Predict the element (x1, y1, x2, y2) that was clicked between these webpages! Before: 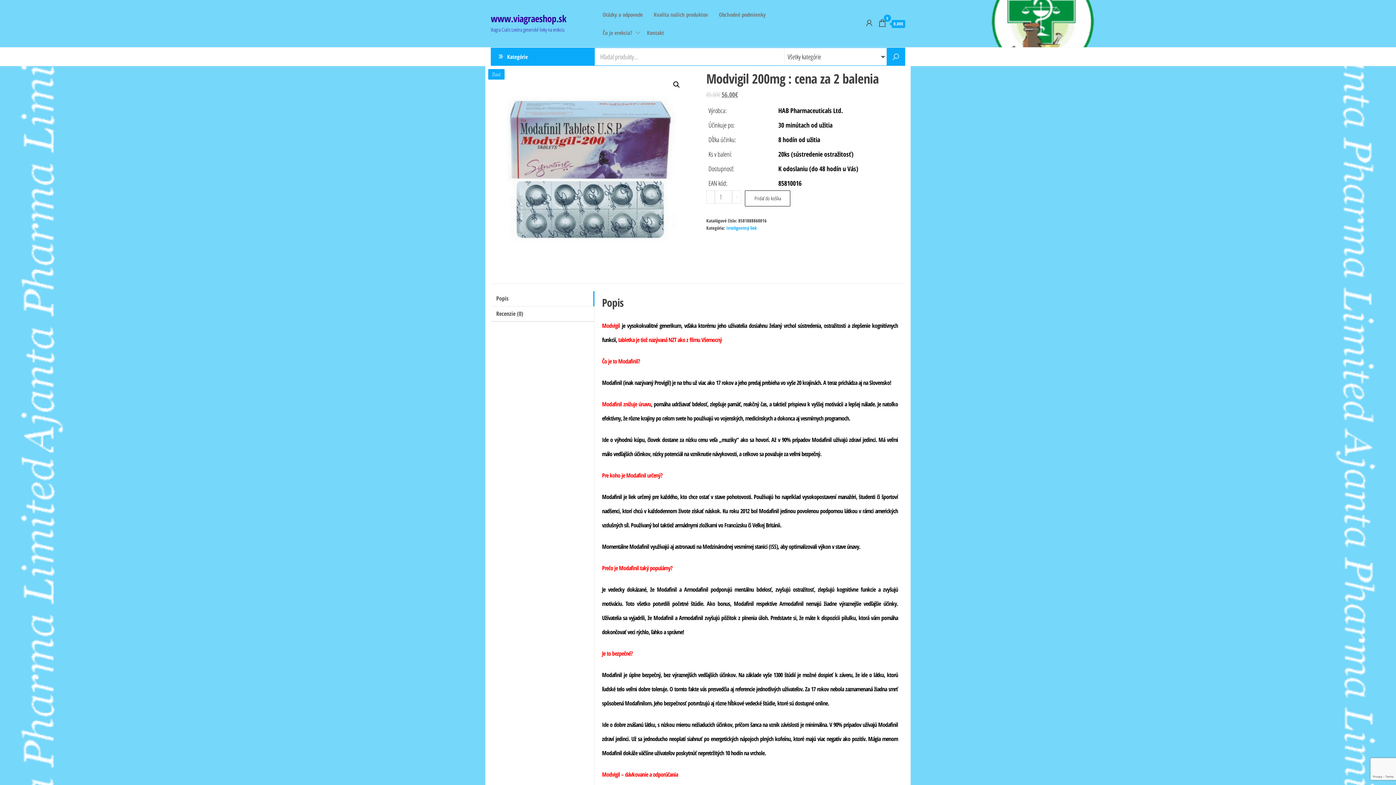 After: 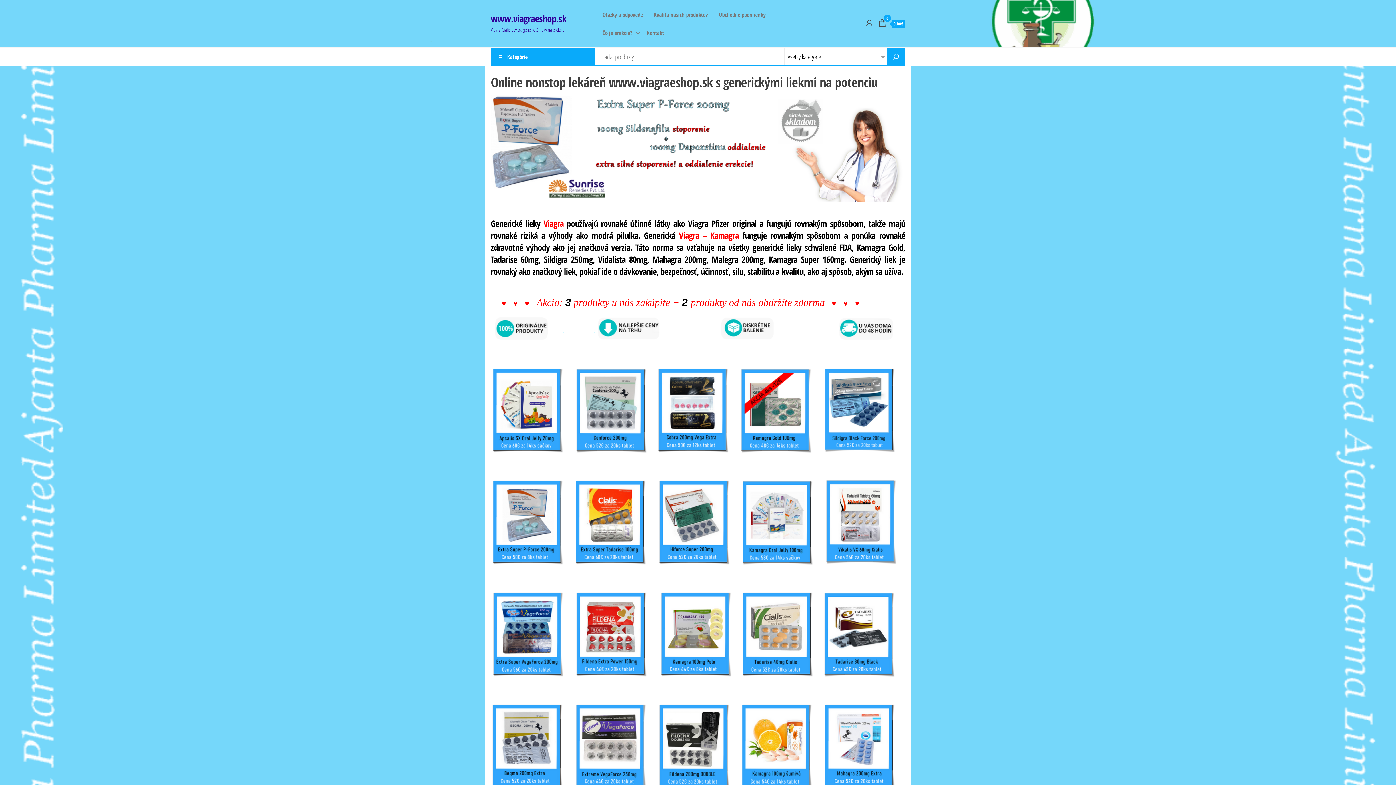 Action: bbox: (490, 12, 566, 25) label: www.viagraeshop.sk